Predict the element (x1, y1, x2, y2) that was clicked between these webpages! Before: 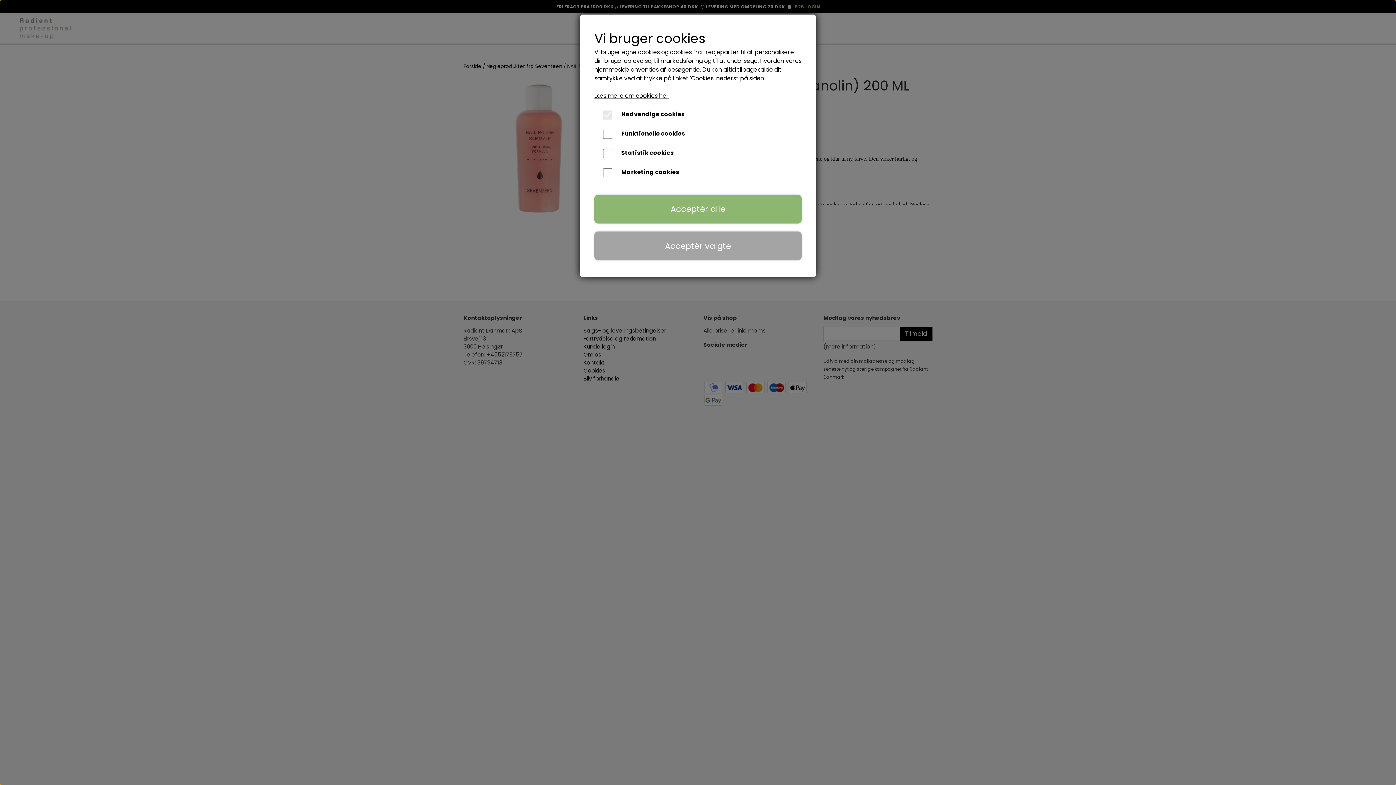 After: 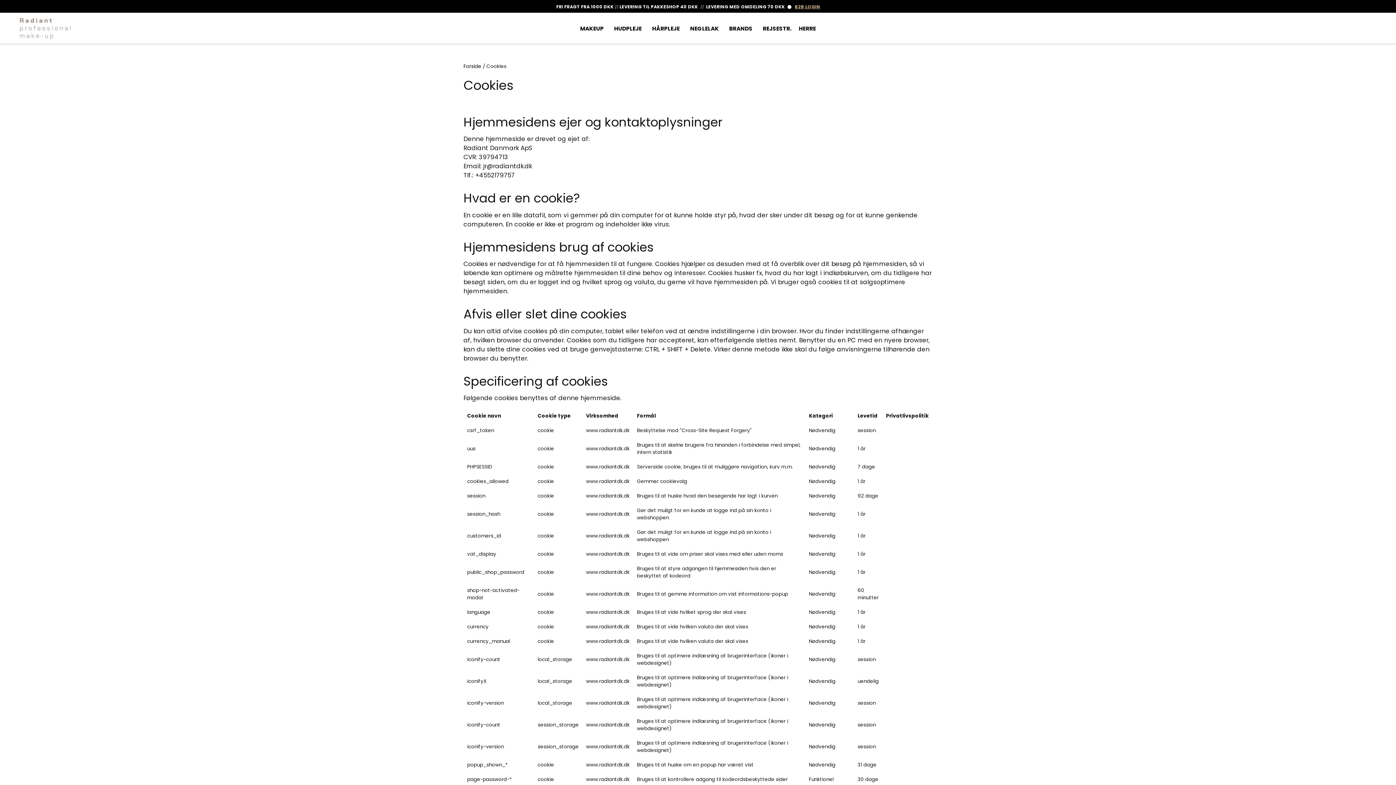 Action: label: Læs mere om cookies her bbox: (594, 91, 669, 100)